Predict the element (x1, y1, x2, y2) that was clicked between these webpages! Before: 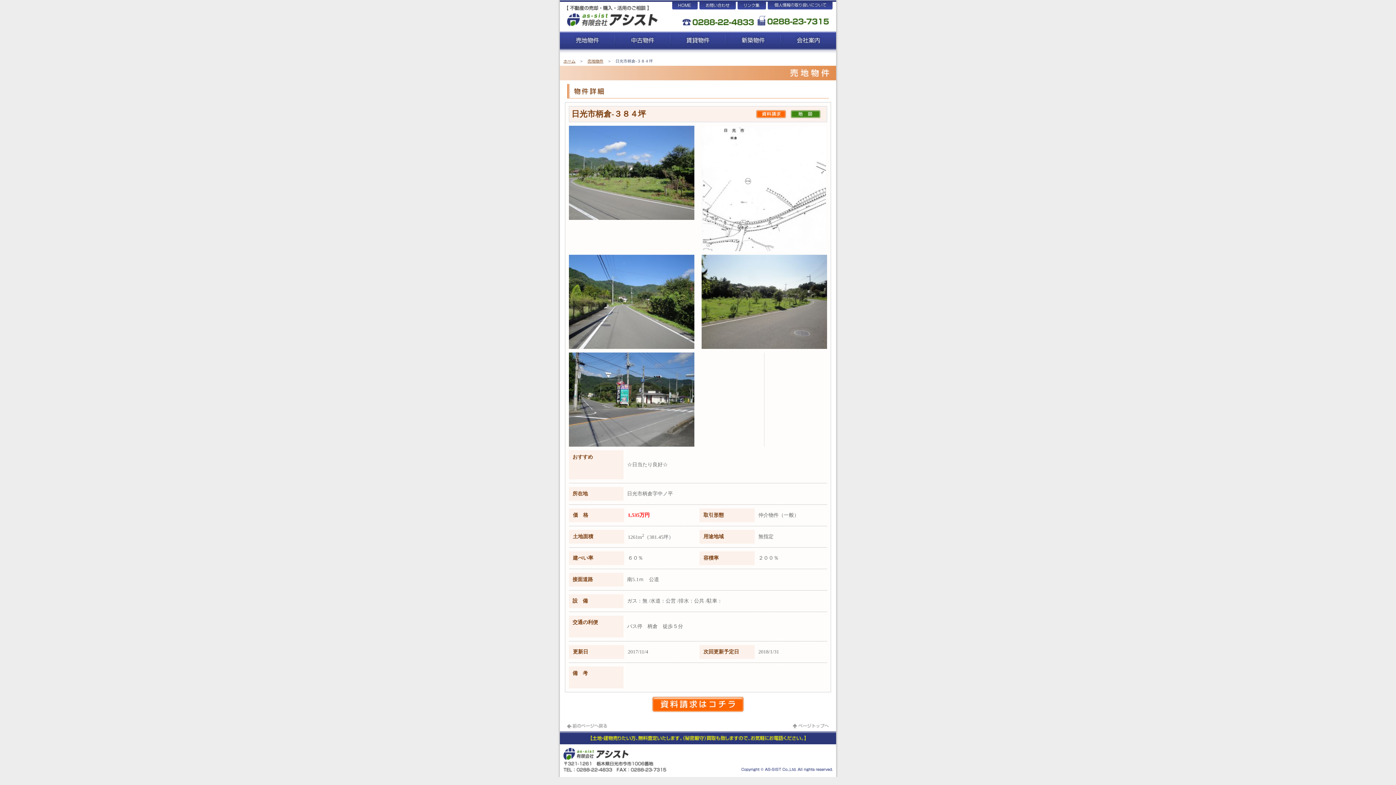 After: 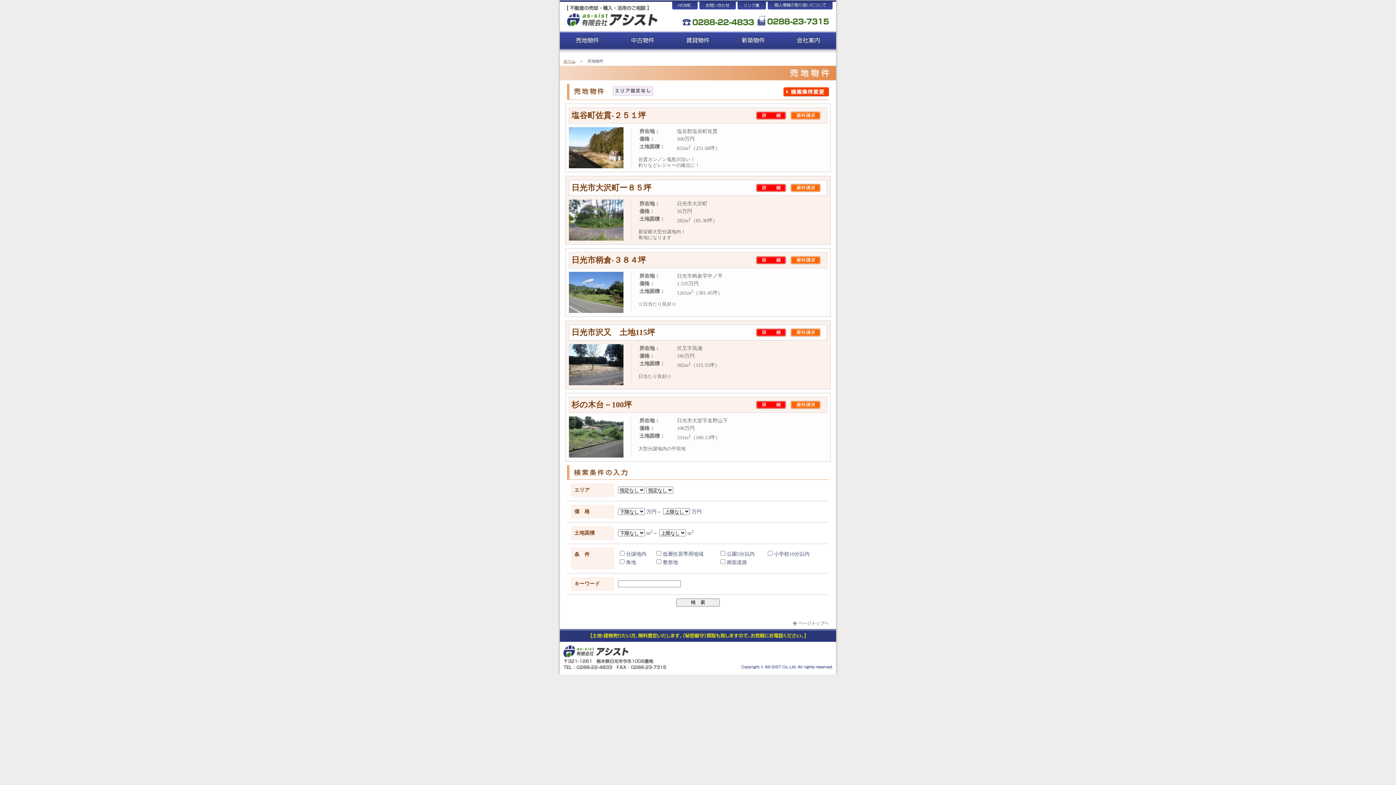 Action: bbox: (560, 31, 615, 49)